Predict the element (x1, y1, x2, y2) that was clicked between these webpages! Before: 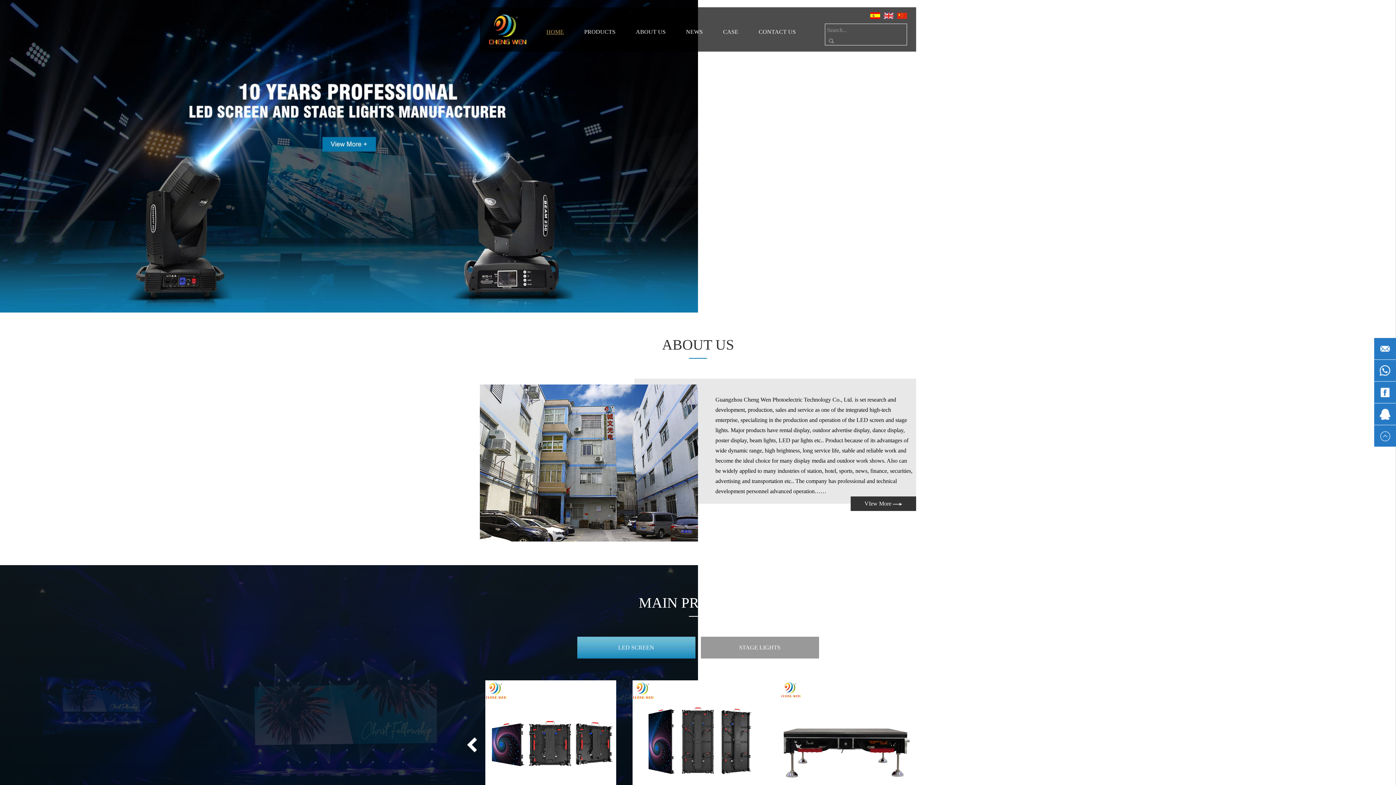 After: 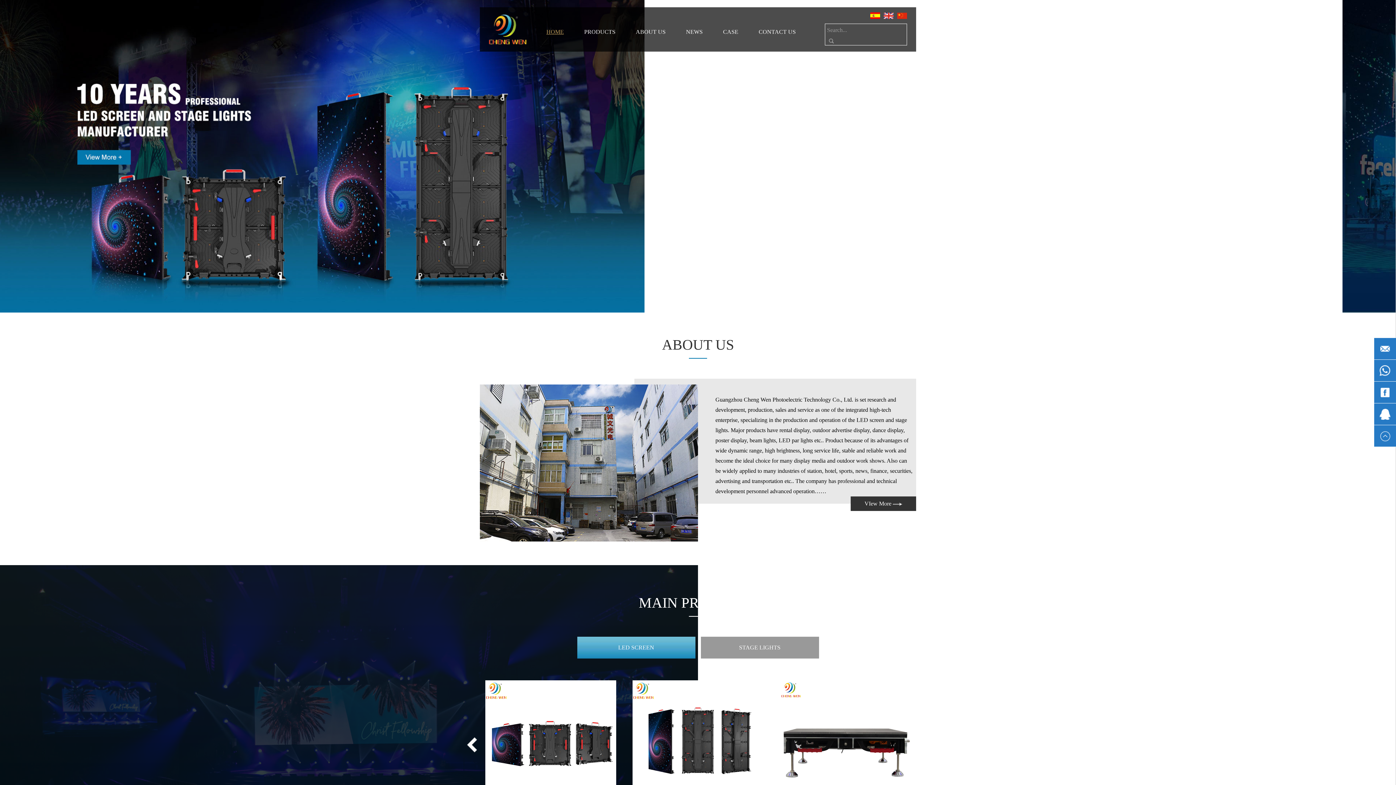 Action: bbox: (489, 25, 530, 31)